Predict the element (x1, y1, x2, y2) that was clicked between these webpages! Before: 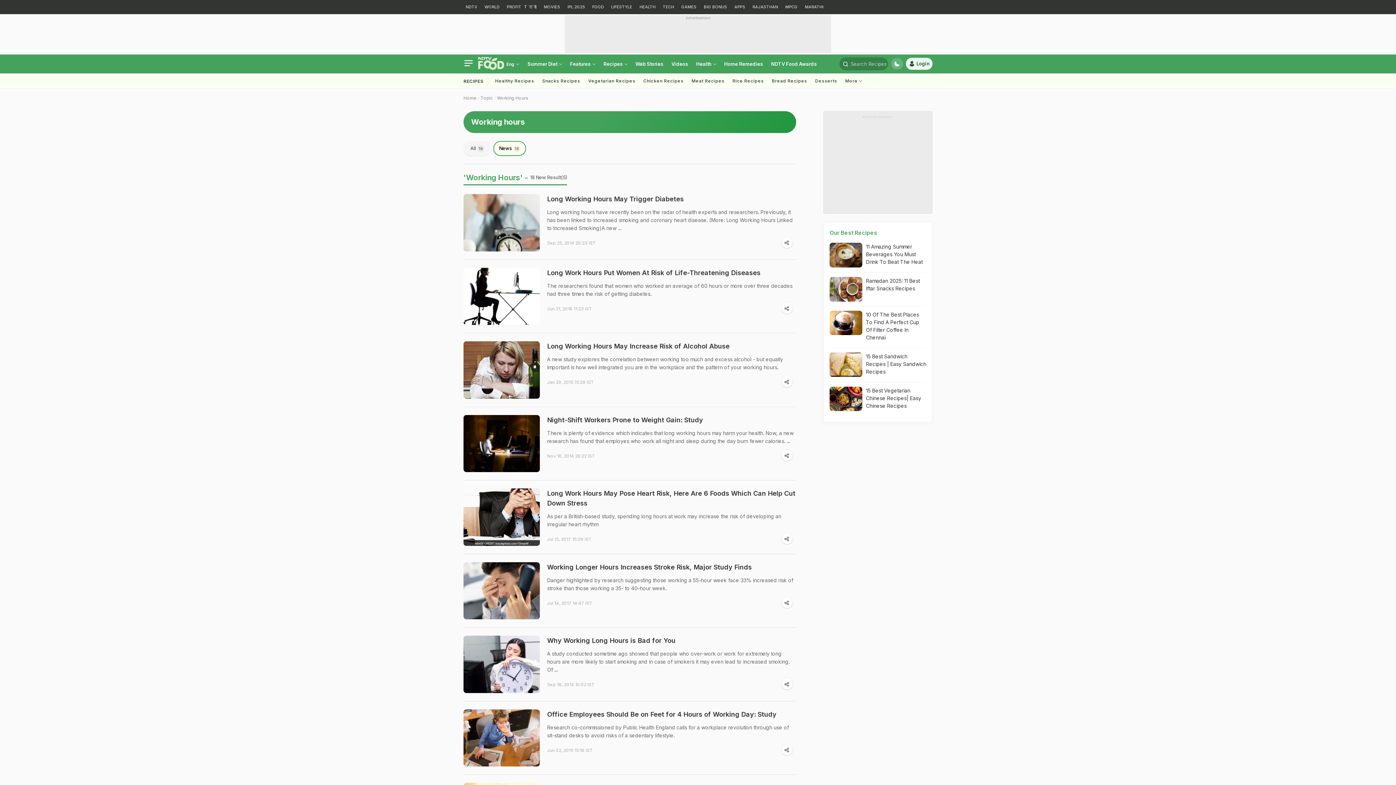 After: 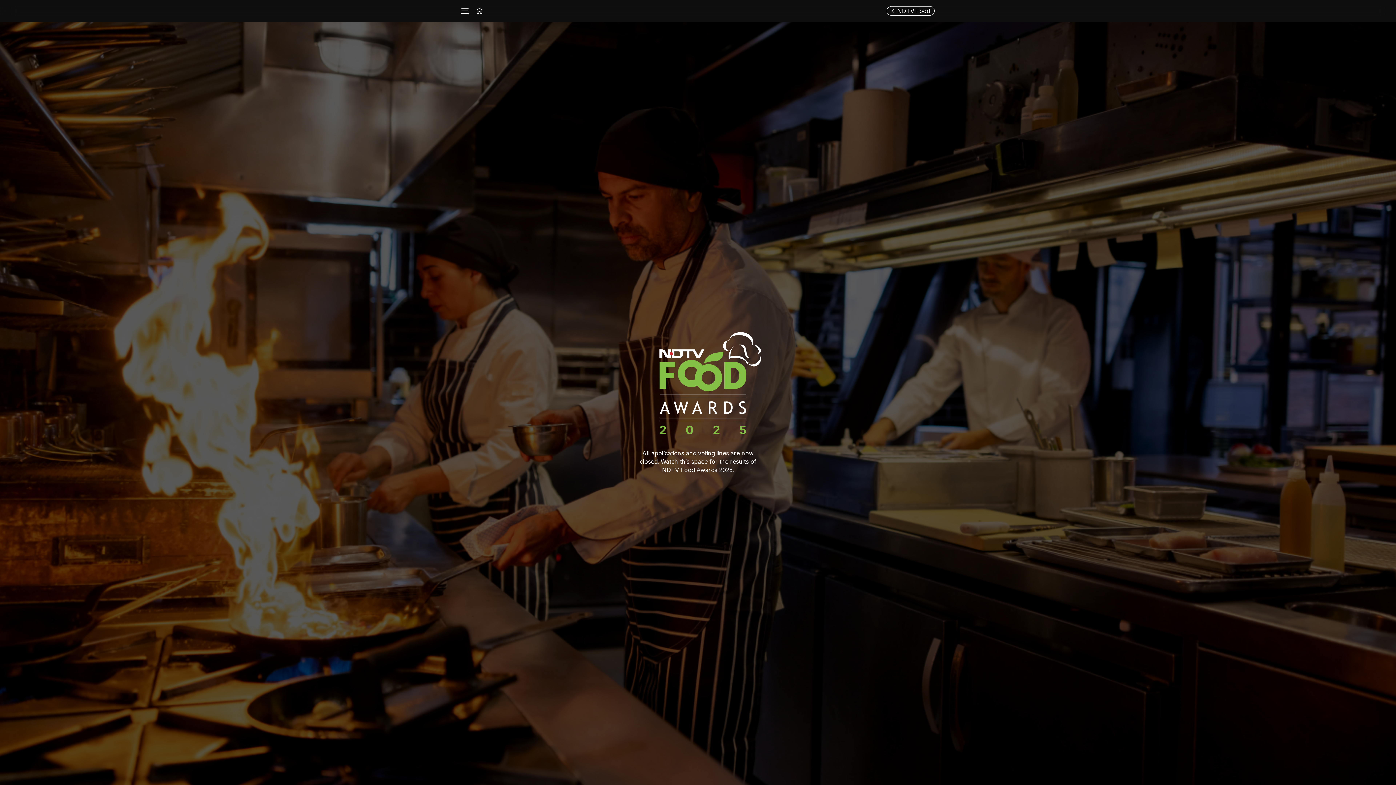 Action: label: NDTV Food Awards bbox: (767, 54, 821, 73)